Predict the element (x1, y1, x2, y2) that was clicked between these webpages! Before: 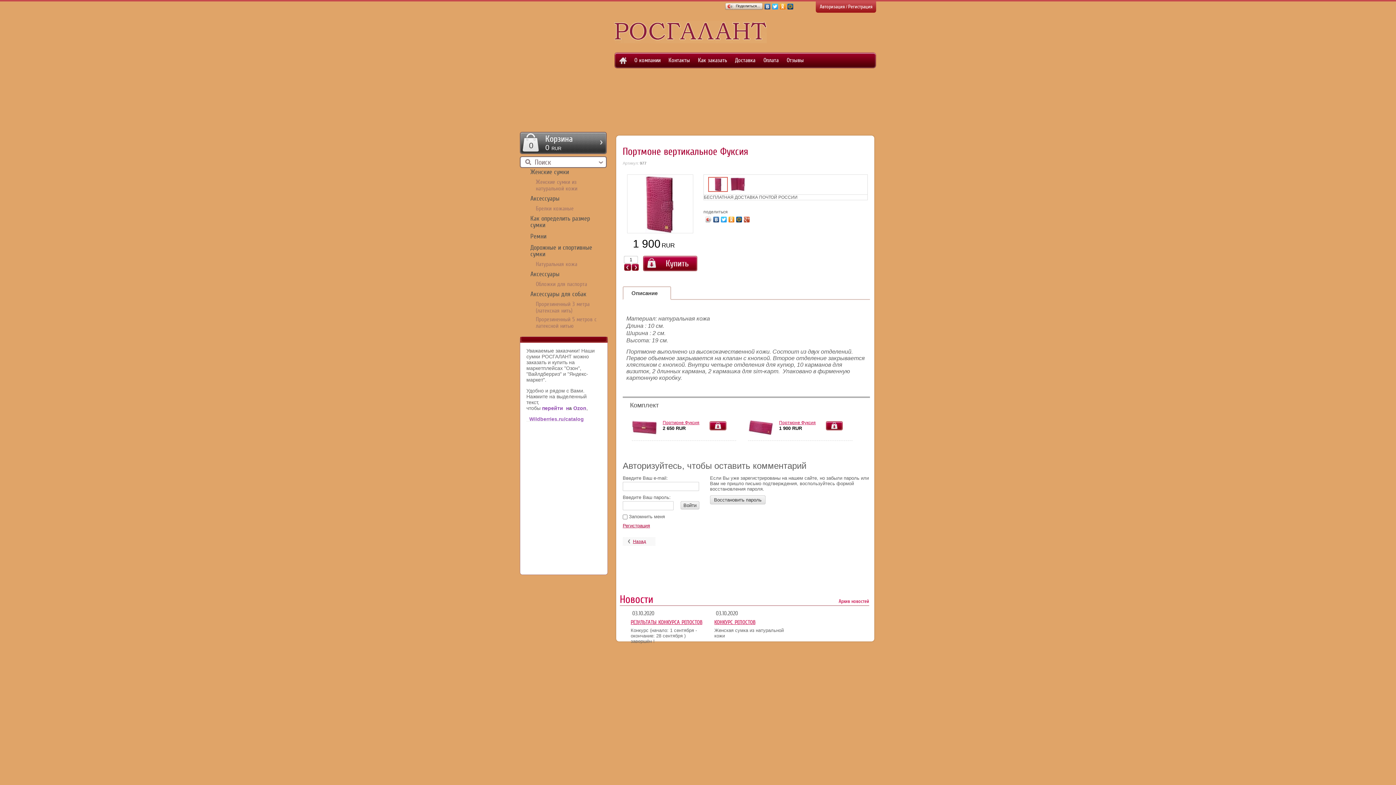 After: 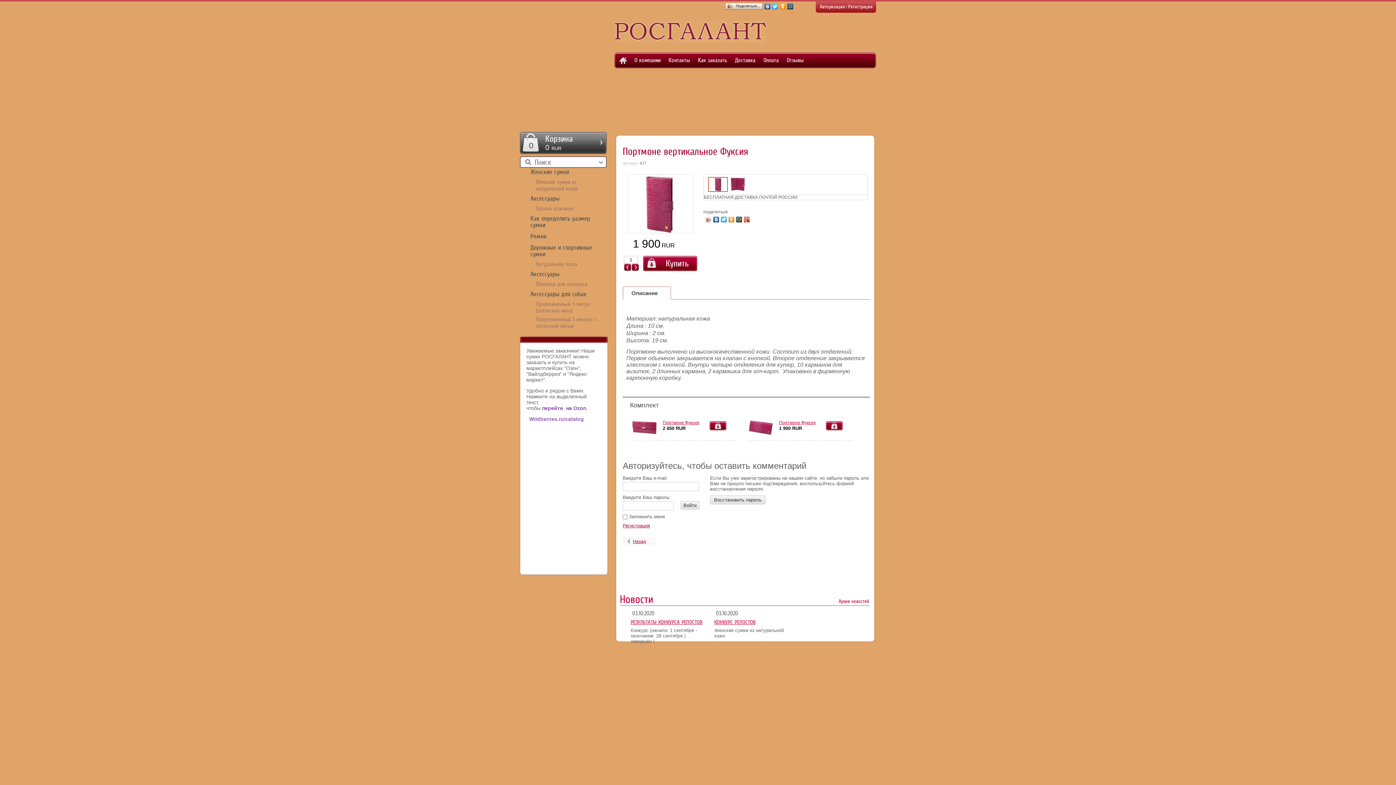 Action: label:   Wildberries.ru/catalog bbox: (526, 416, 584, 422)